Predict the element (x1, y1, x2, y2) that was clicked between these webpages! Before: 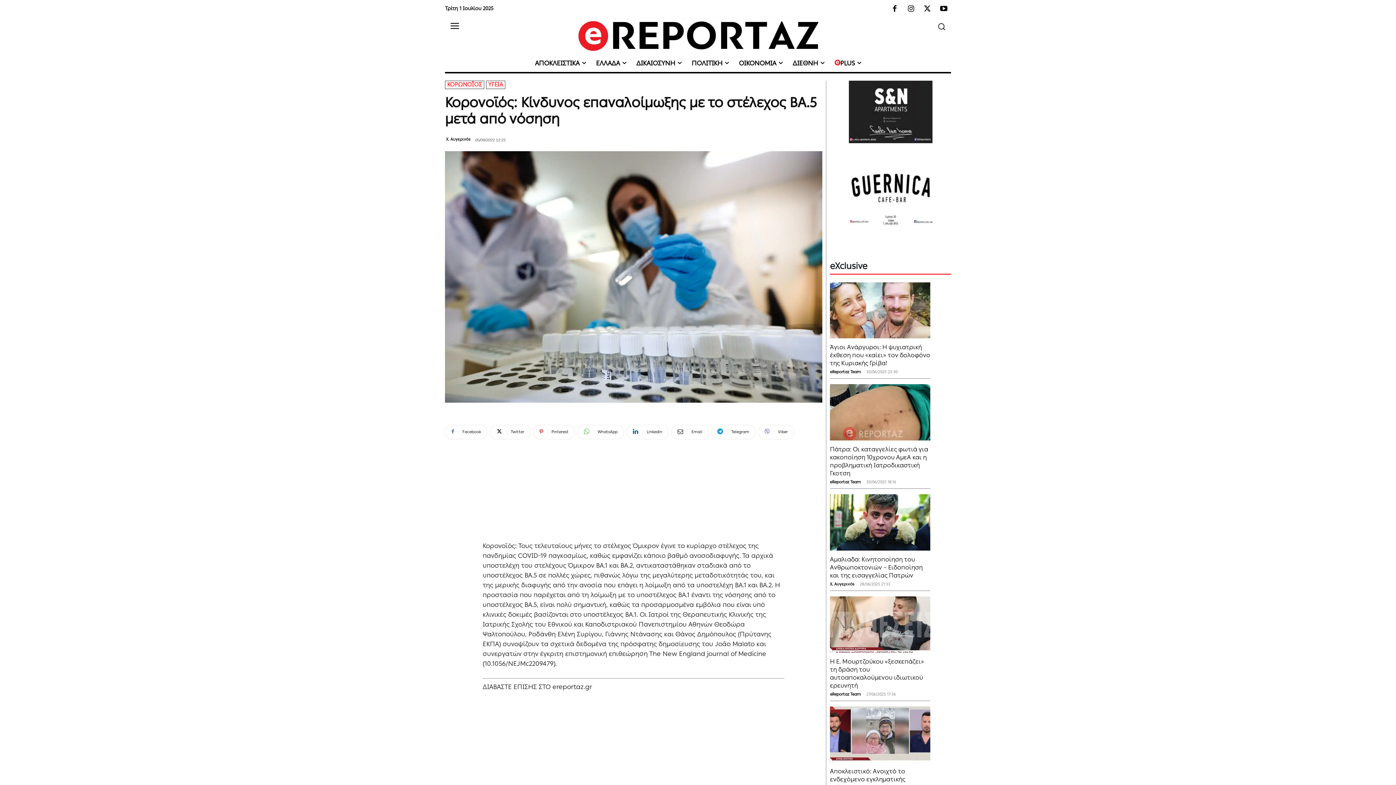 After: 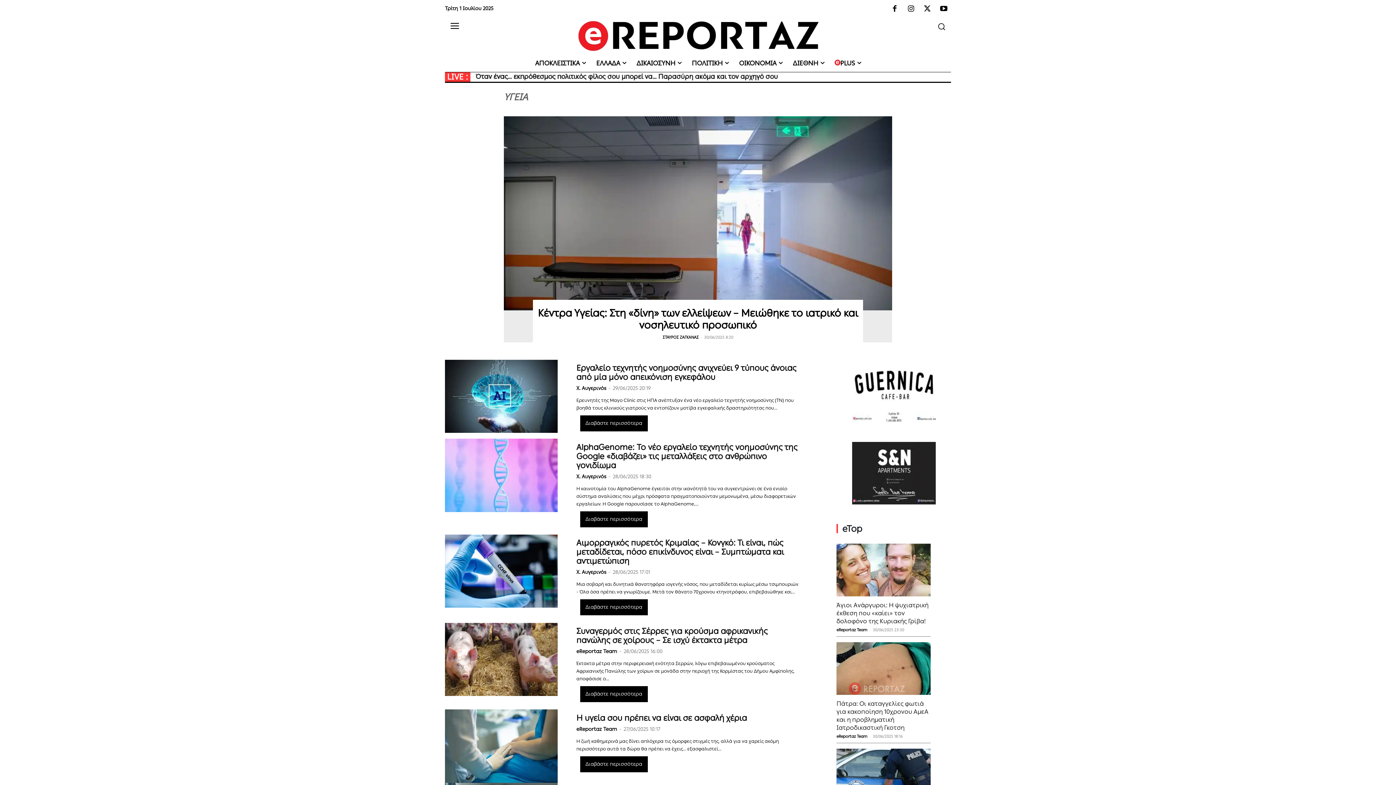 Action: bbox: (486, 80, 505, 88) label: ΥΓΕΙΑ